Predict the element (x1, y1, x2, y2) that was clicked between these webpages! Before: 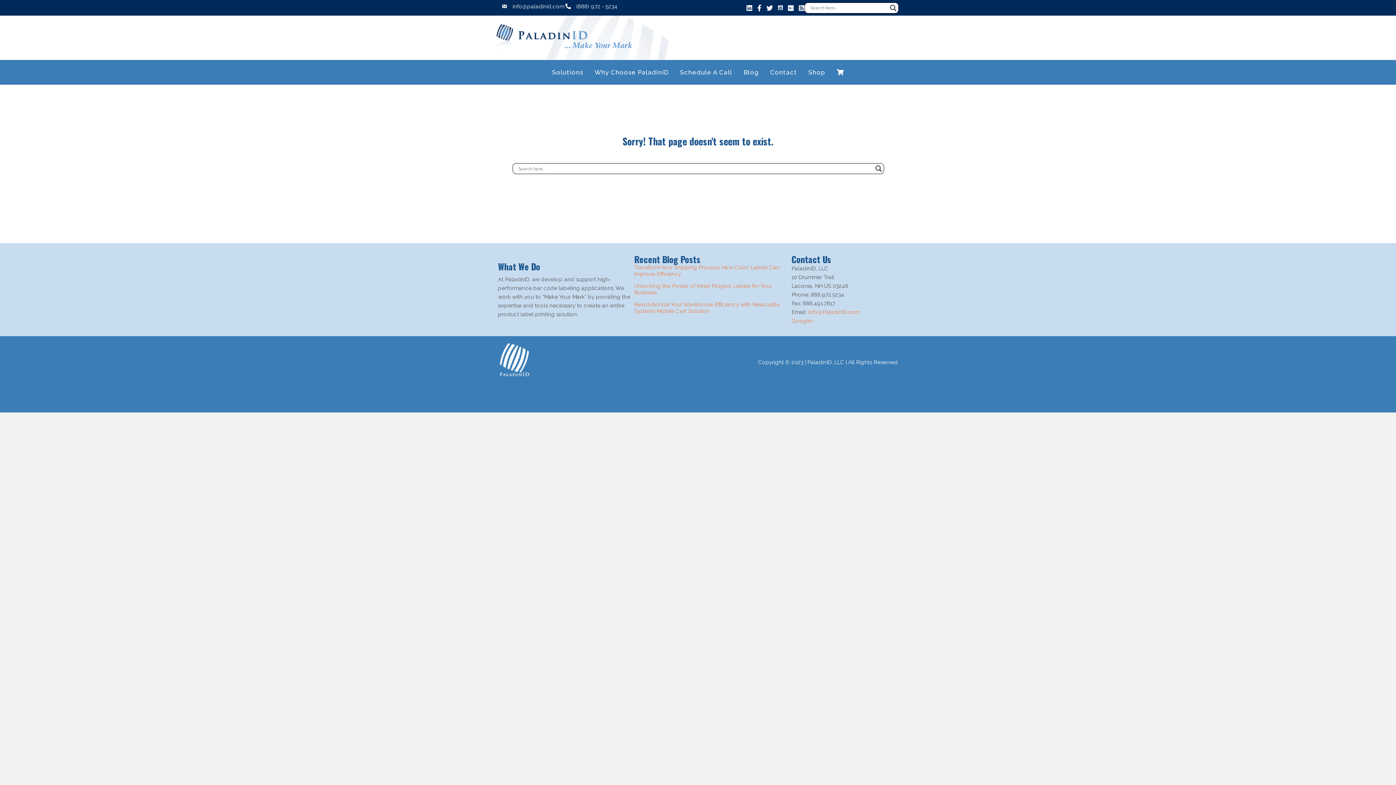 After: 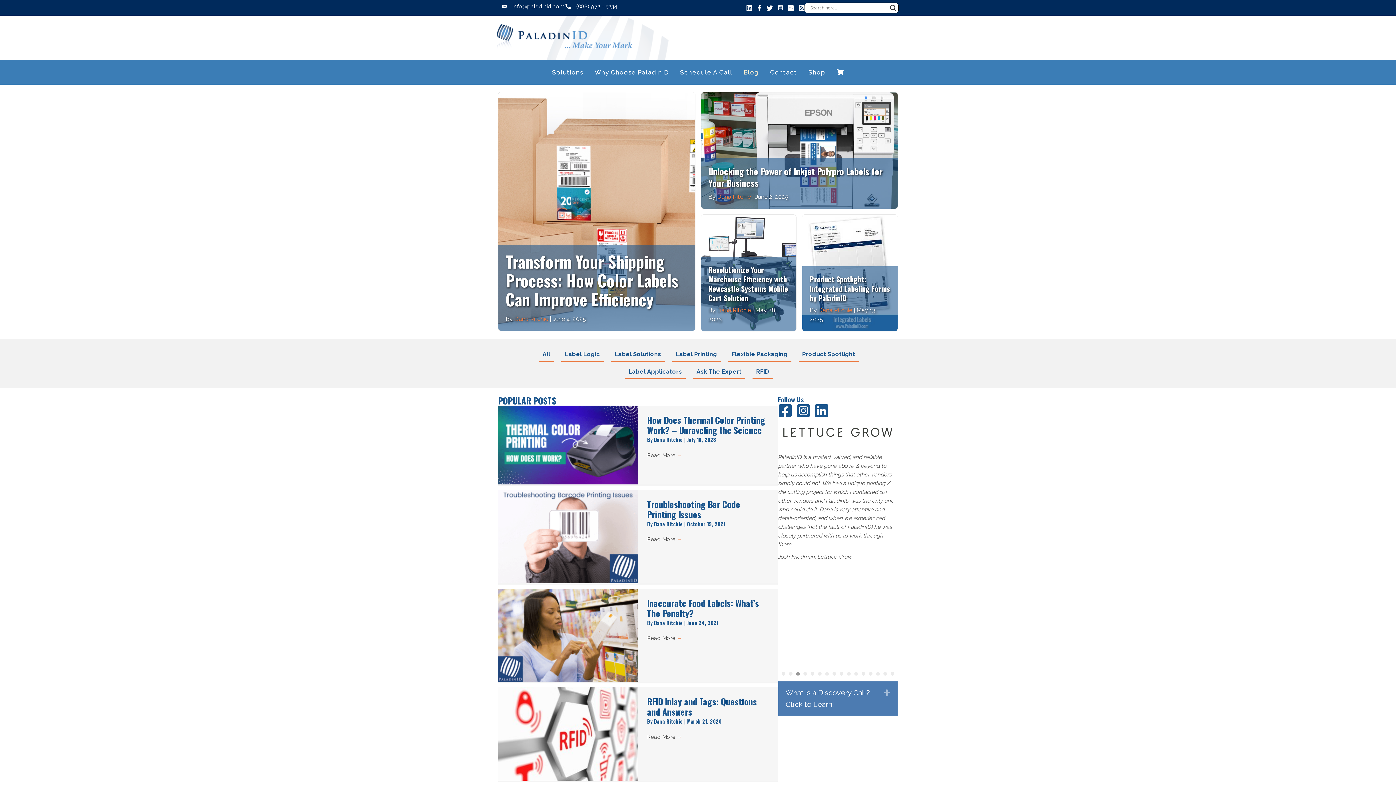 Action: label: Blog bbox: (738, 60, 764, 84)